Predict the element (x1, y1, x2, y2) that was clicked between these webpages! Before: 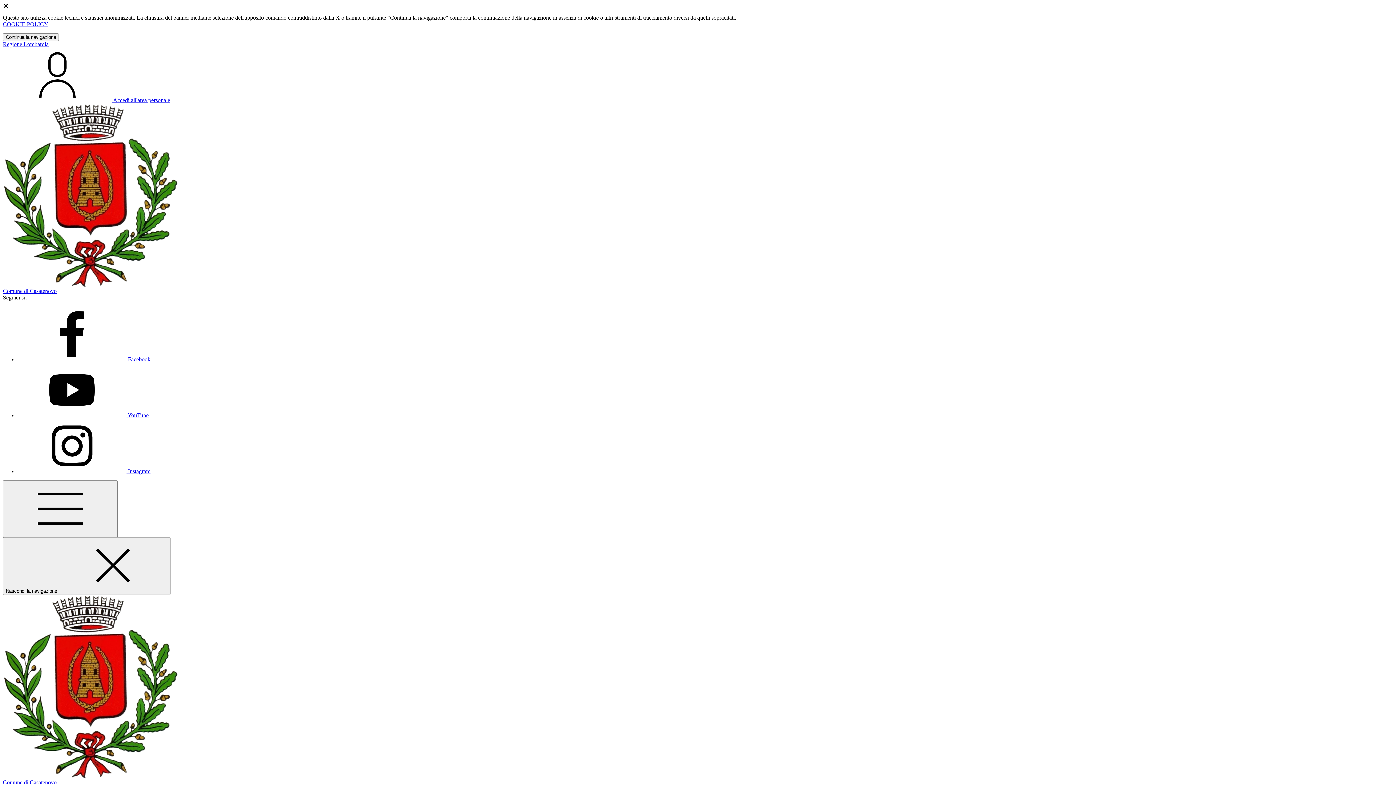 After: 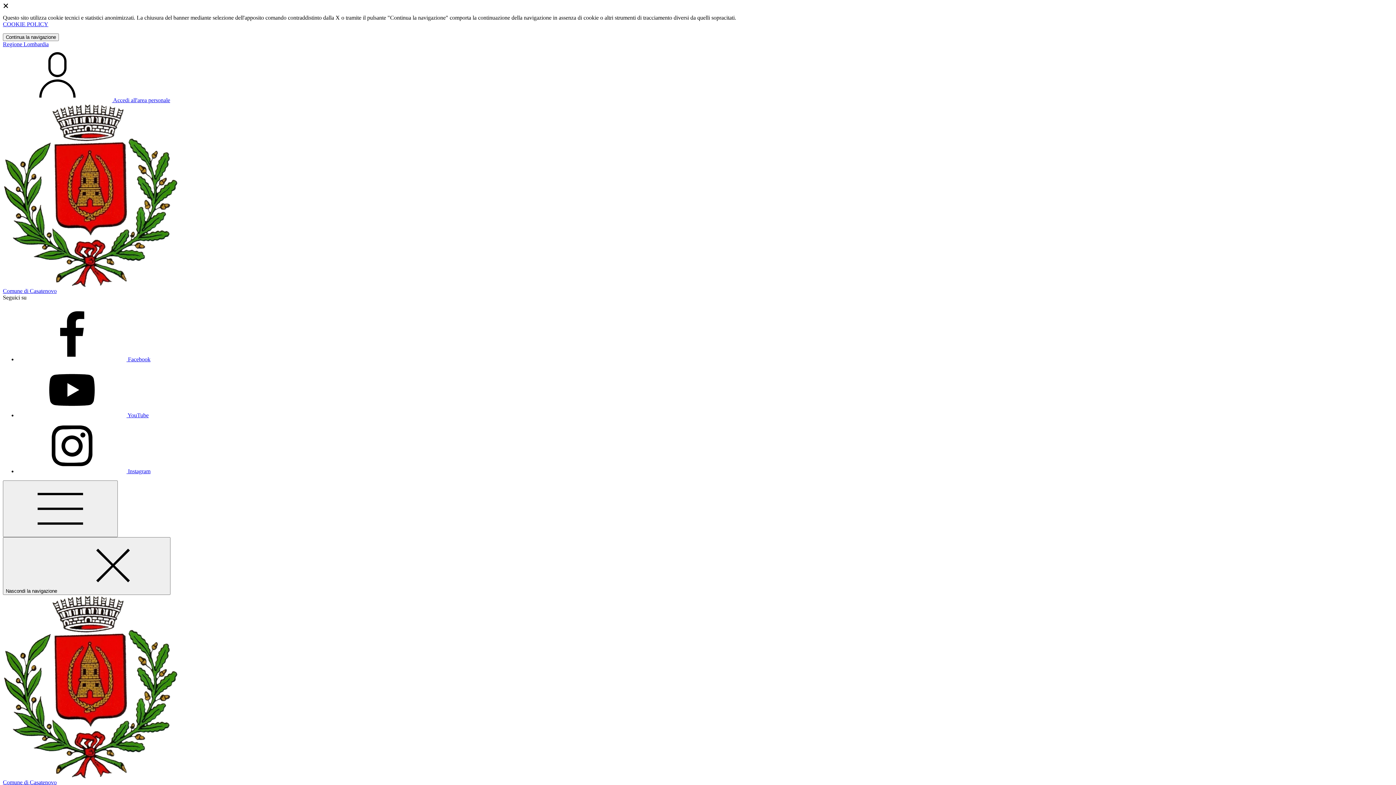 Action: label:  Instagram bbox: (17, 468, 150, 474)